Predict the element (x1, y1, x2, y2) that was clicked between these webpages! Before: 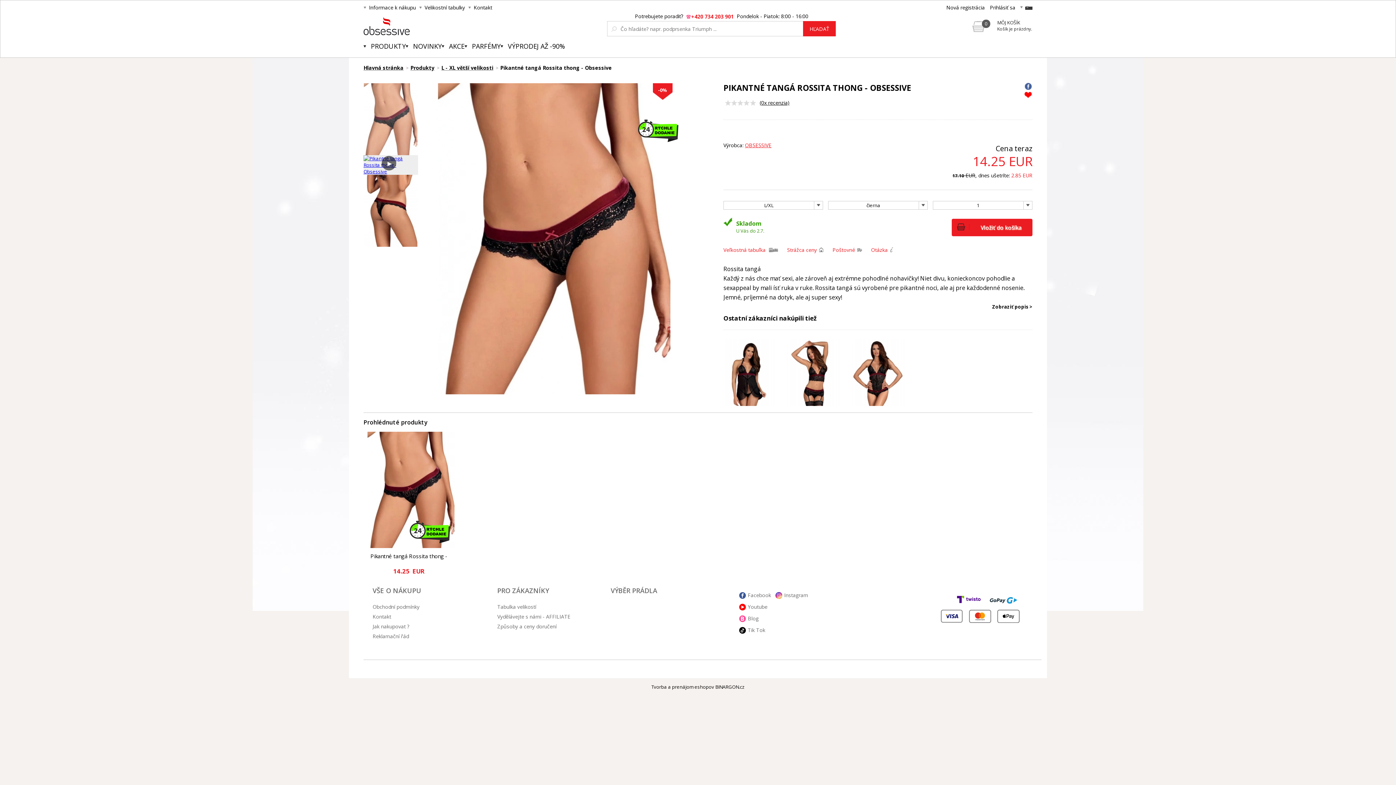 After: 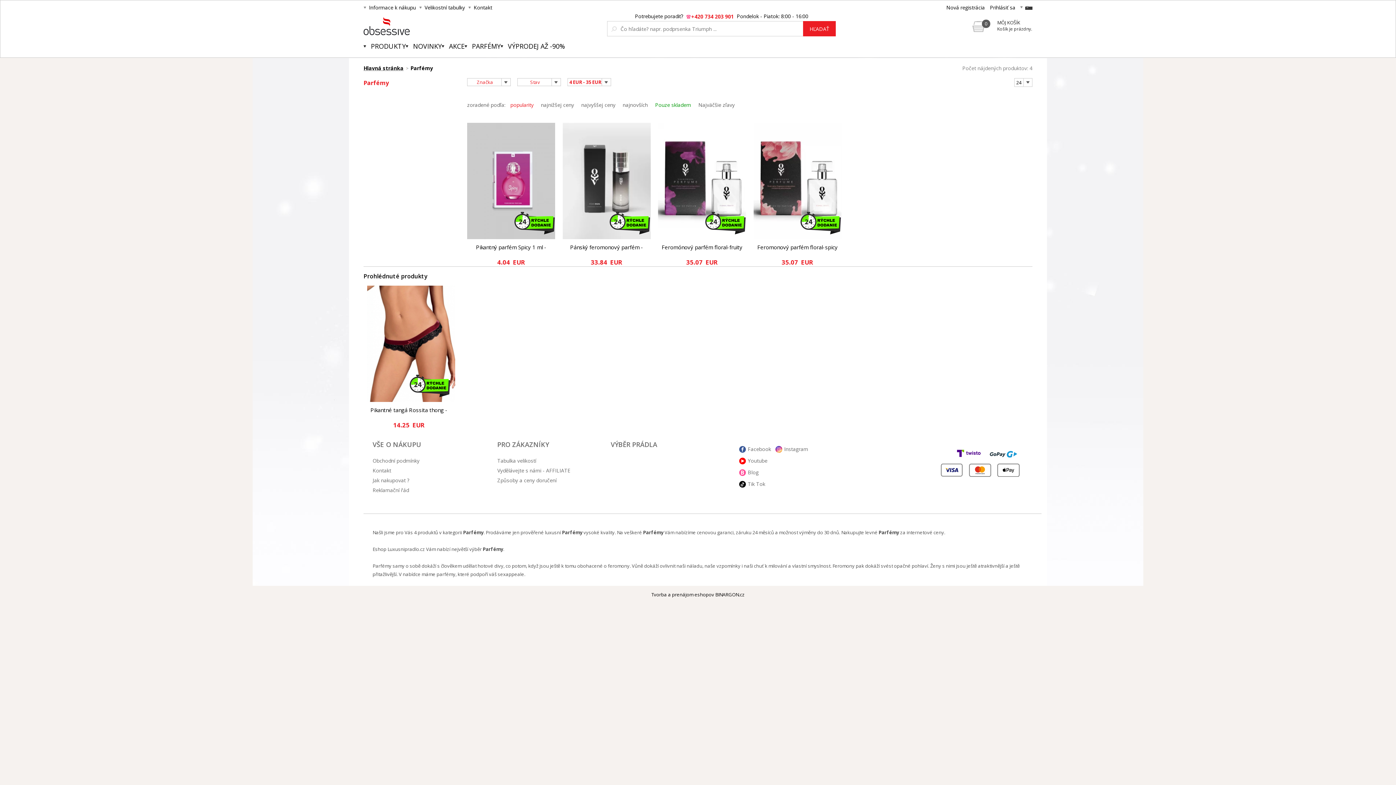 Action: bbox: (464, 41, 500, 57) label: PARFÉMY